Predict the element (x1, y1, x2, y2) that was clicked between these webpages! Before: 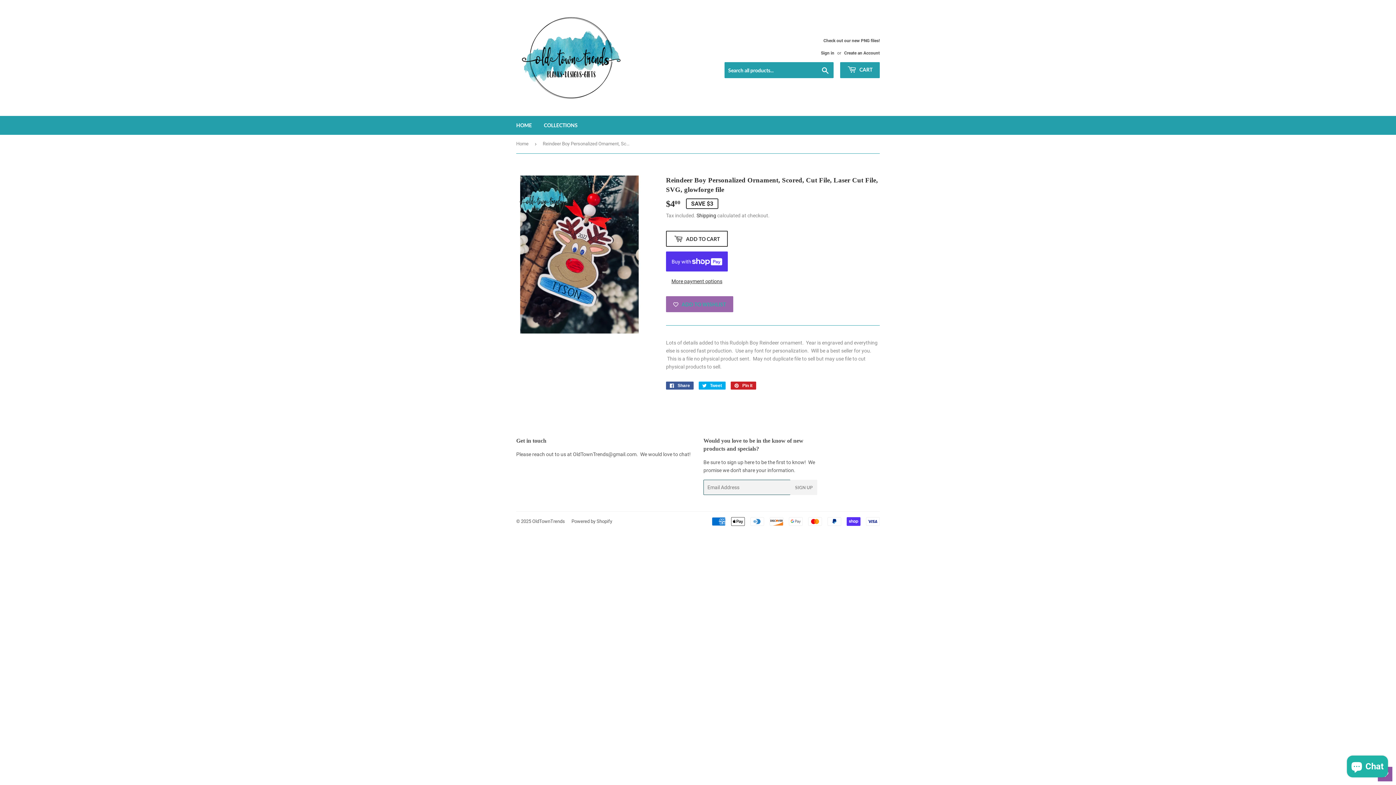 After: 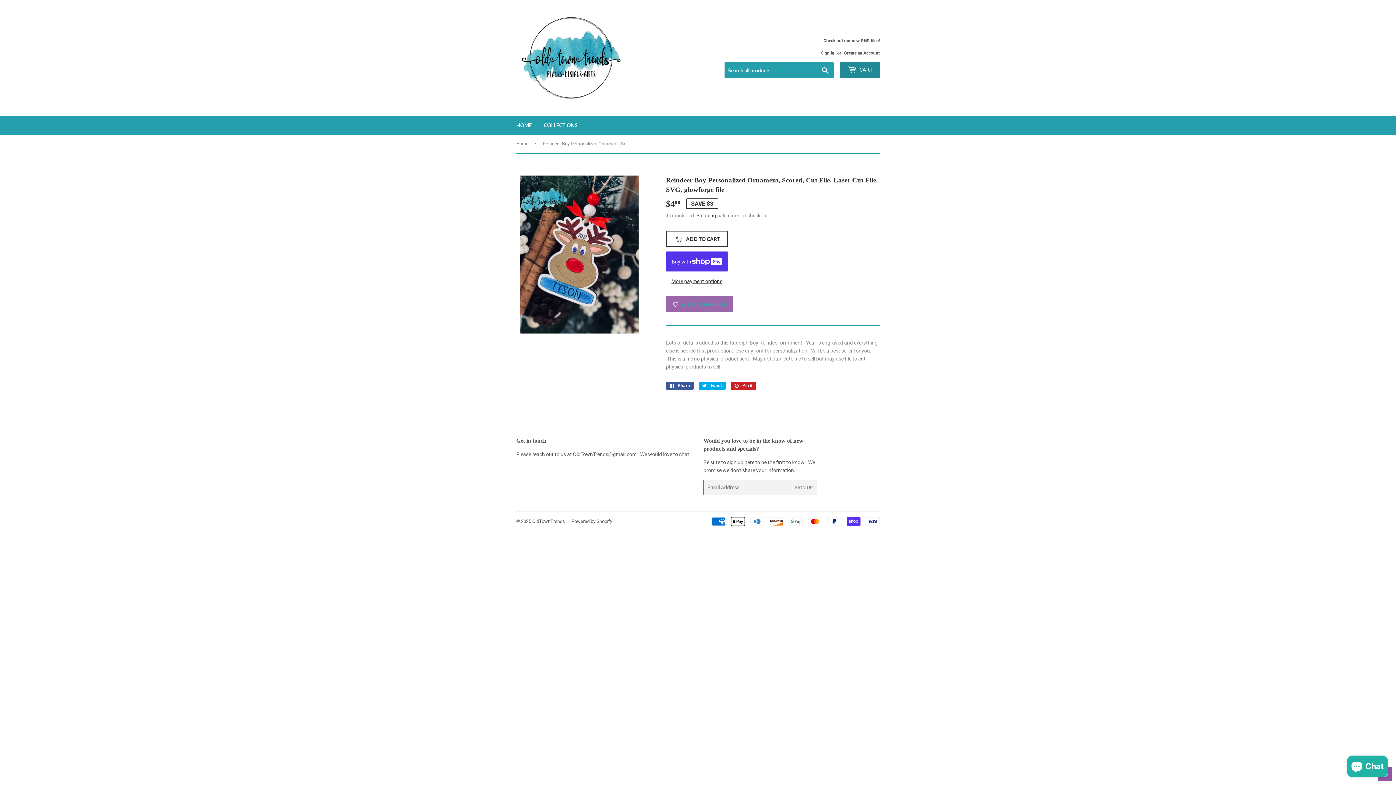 Action: label:  CART bbox: (840, 62, 880, 78)